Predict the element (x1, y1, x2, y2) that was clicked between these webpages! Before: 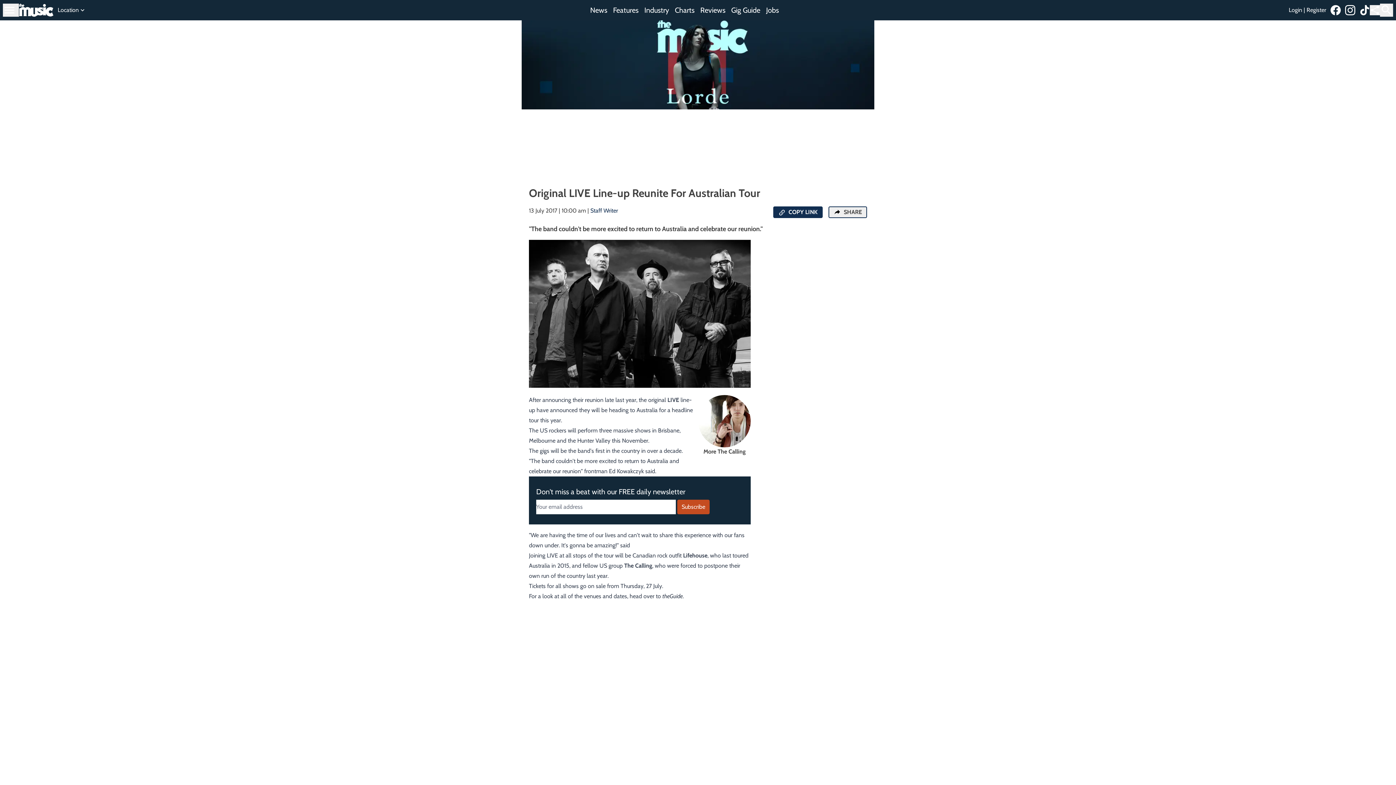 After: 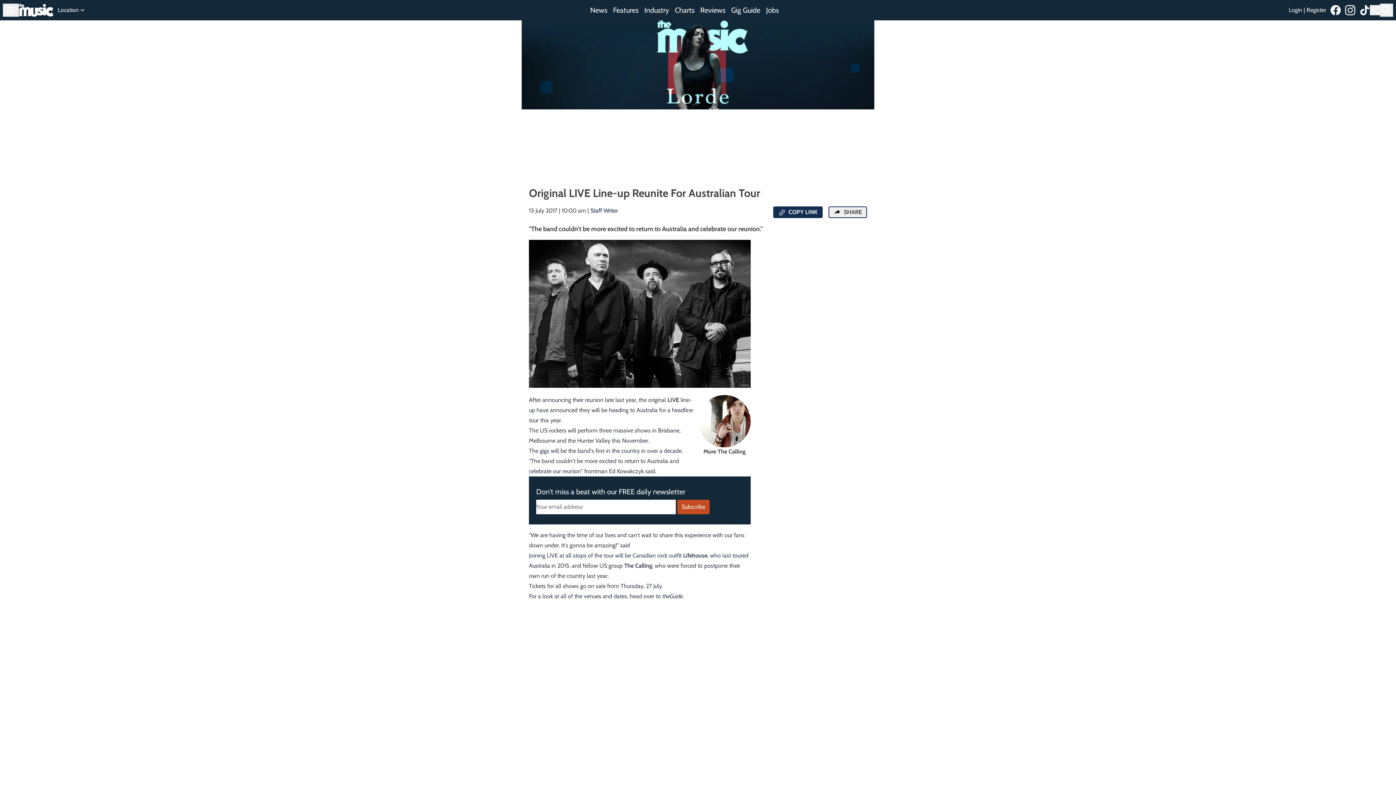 Action: bbox: (680, 562, 728, 569) label: forced to postpone